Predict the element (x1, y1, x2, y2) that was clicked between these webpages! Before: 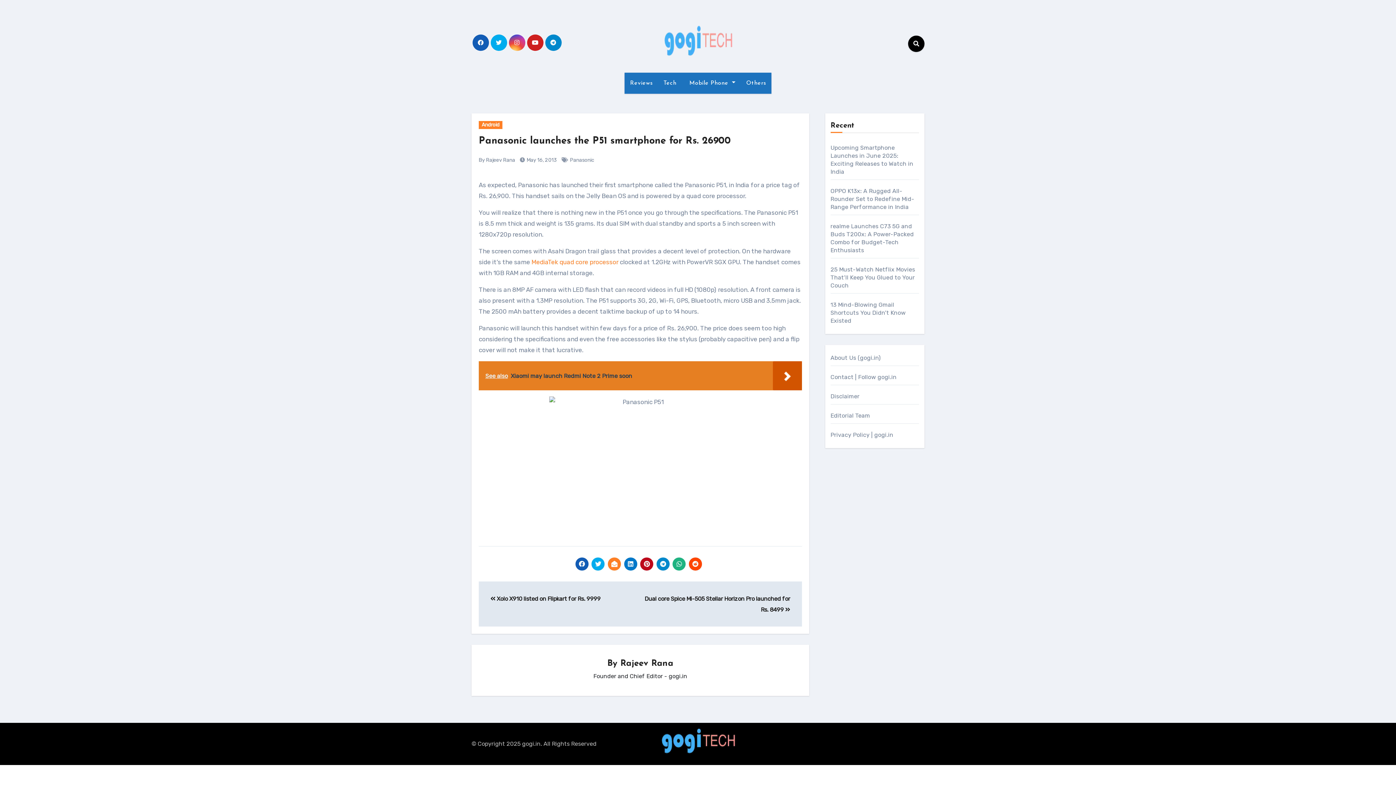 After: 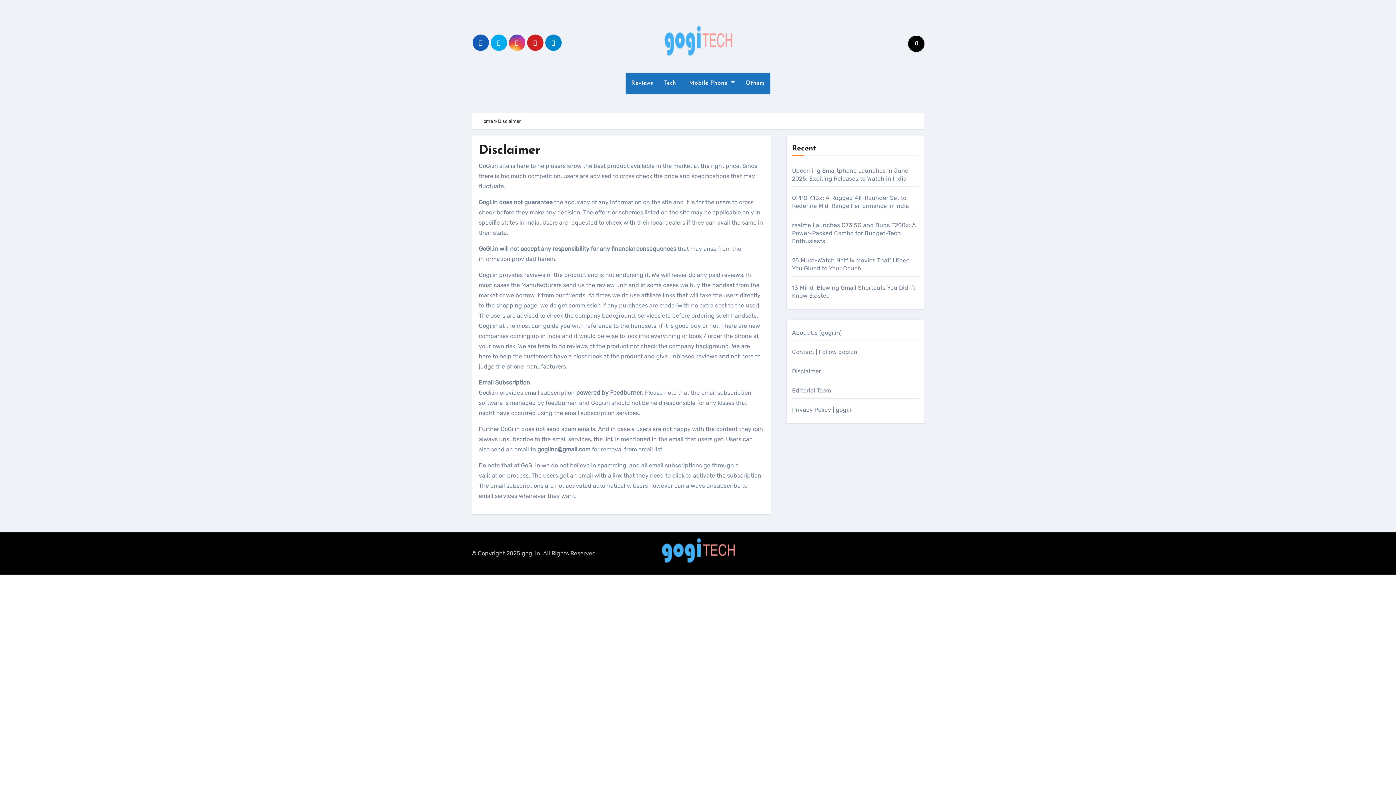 Action: bbox: (830, 393, 859, 400) label: Disclaimer